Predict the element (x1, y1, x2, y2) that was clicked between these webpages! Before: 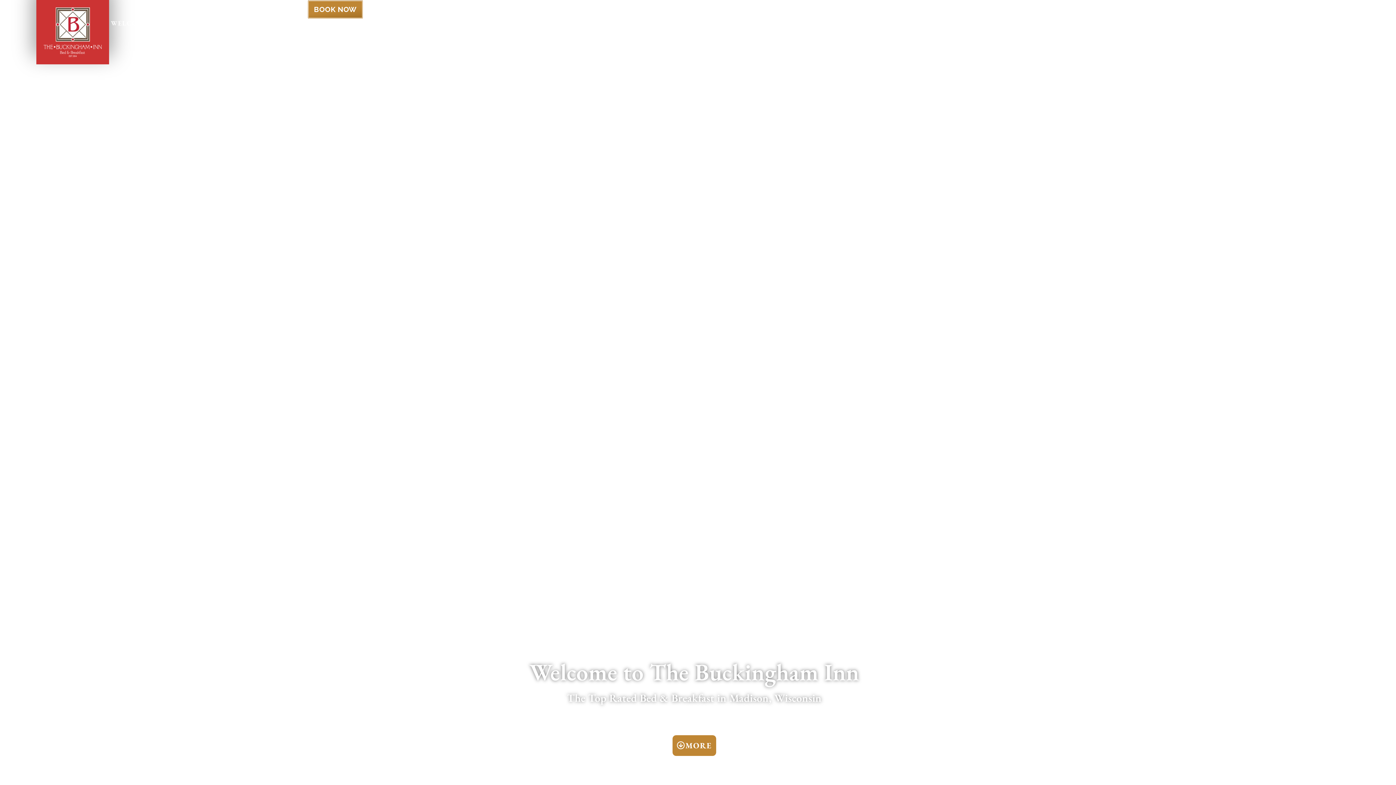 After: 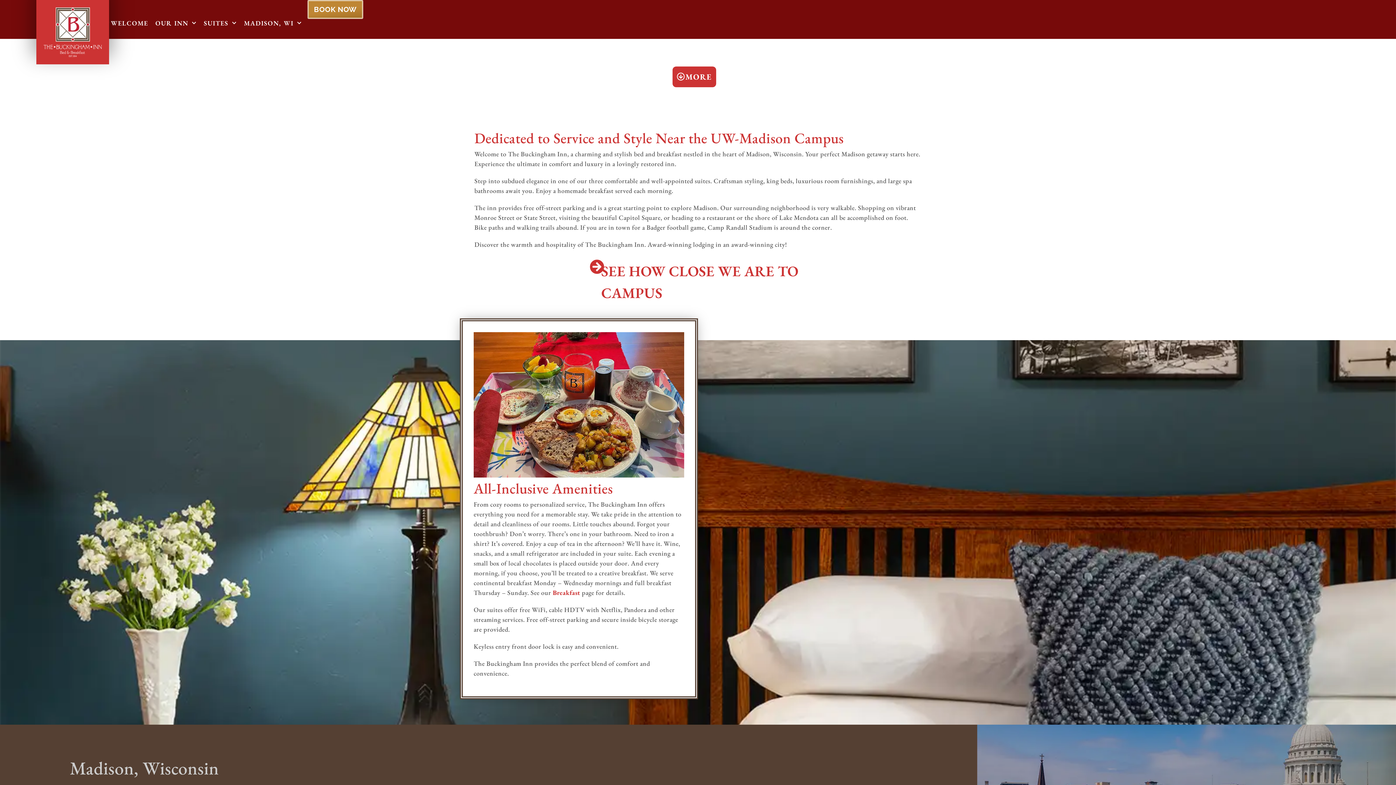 Action: bbox: (672, 735, 716, 756) label: MORE